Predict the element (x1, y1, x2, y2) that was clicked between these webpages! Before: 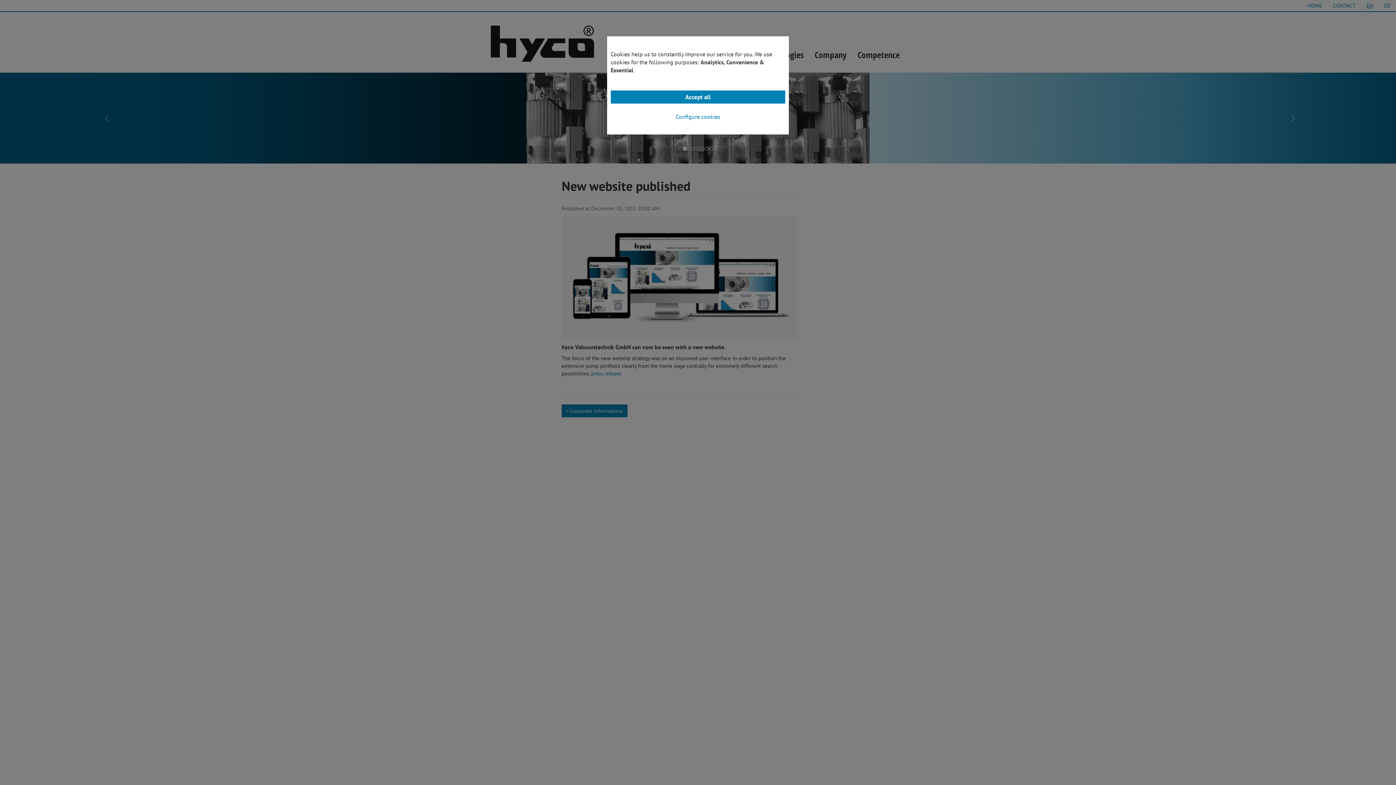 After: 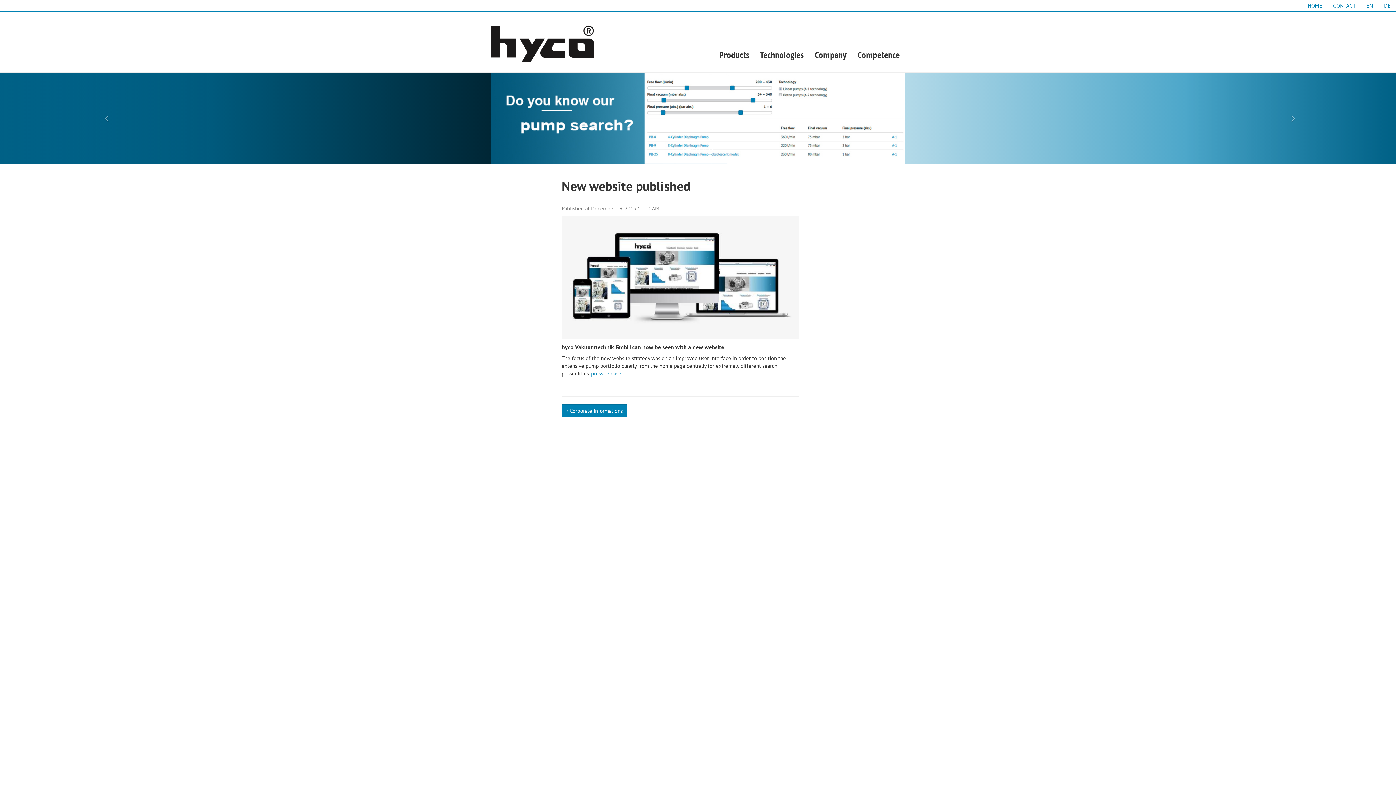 Action: label: Accept all bbox: (610, 90, 785, 103)